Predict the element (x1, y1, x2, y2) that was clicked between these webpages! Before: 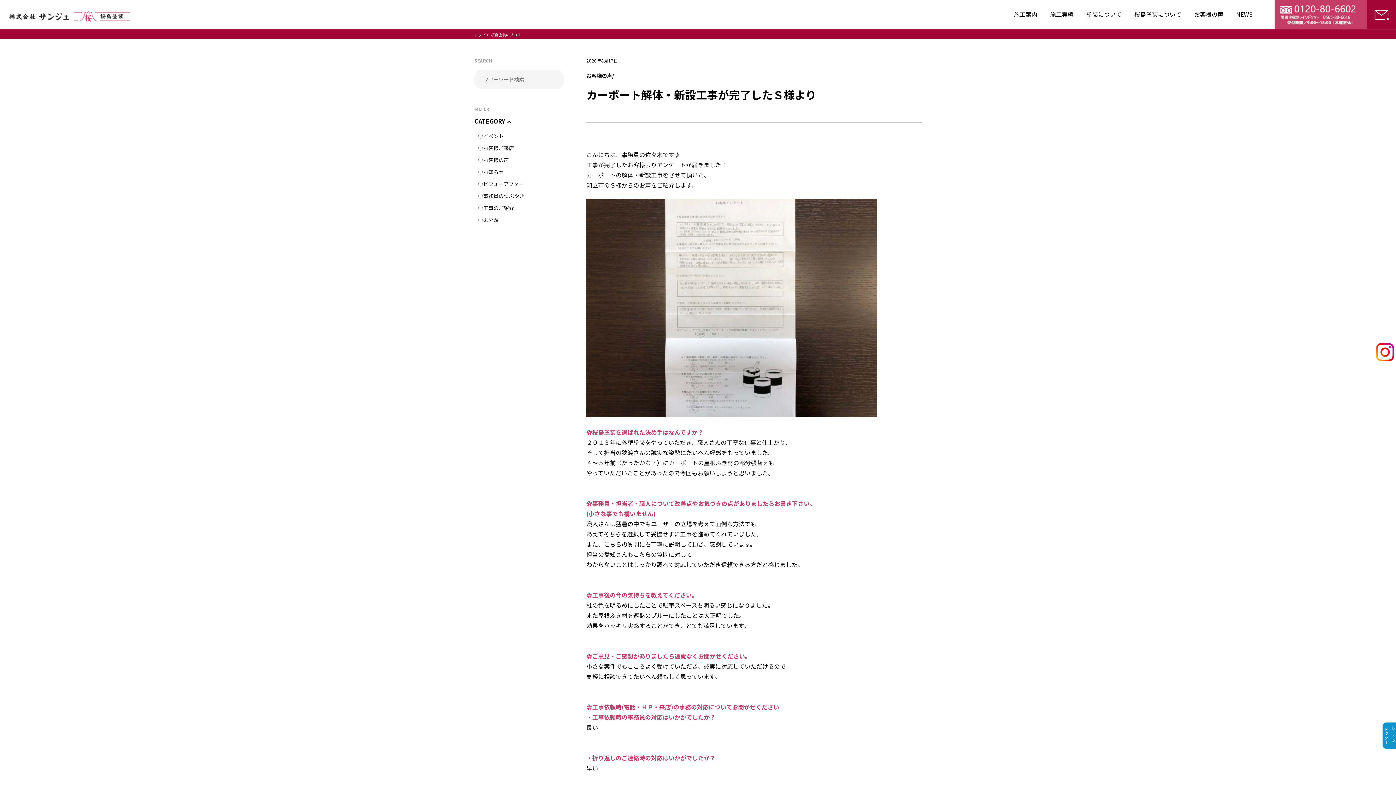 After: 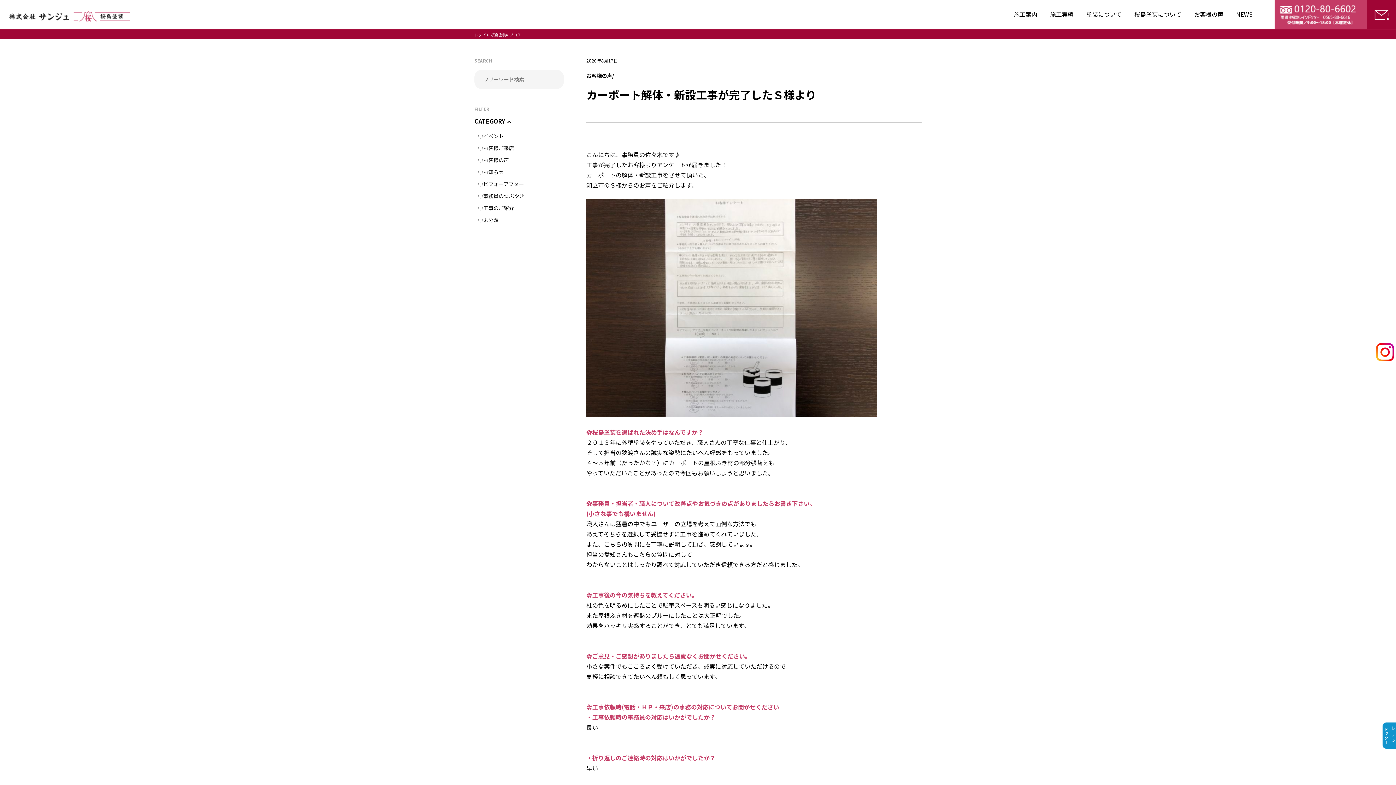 Action: label: 桜島塗装のブログ bbox: (491, 32, 520, 37)